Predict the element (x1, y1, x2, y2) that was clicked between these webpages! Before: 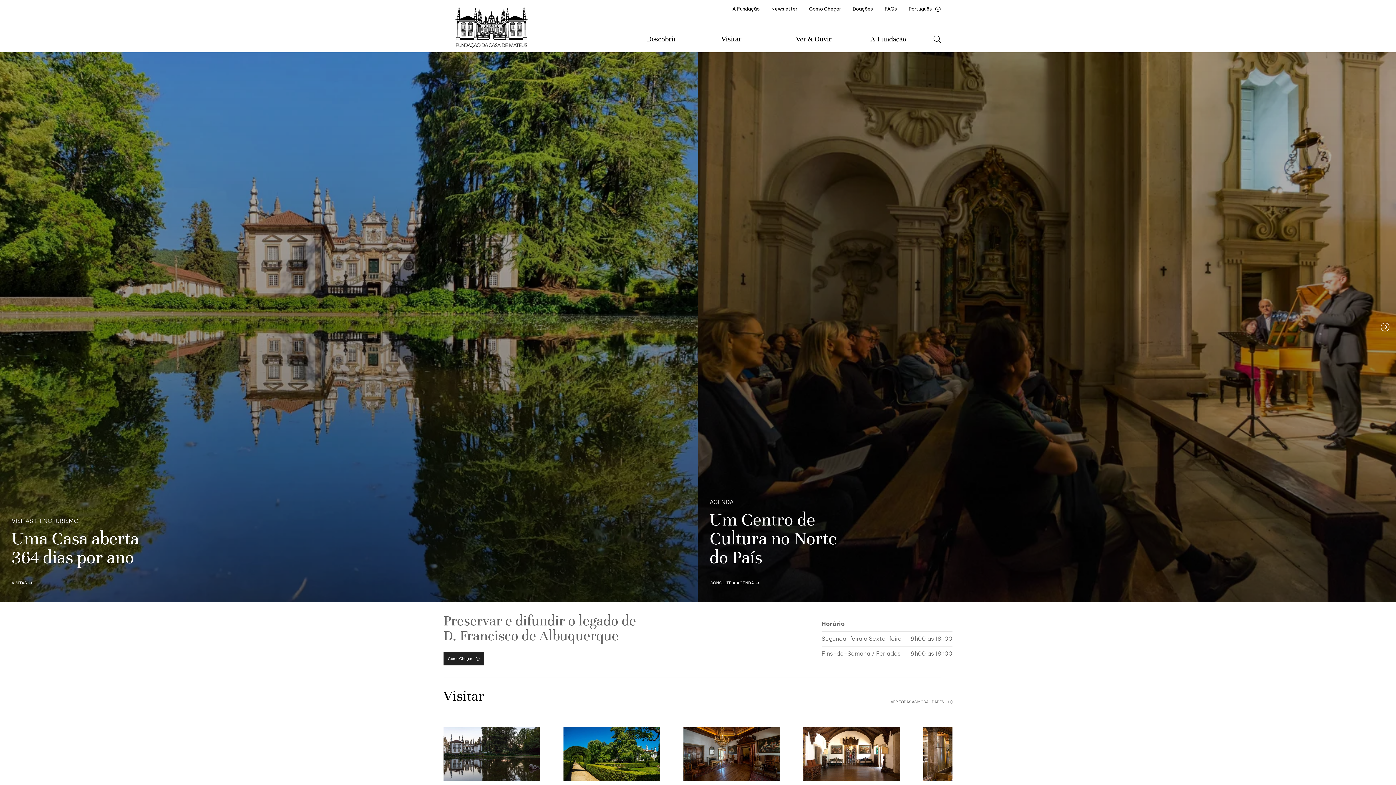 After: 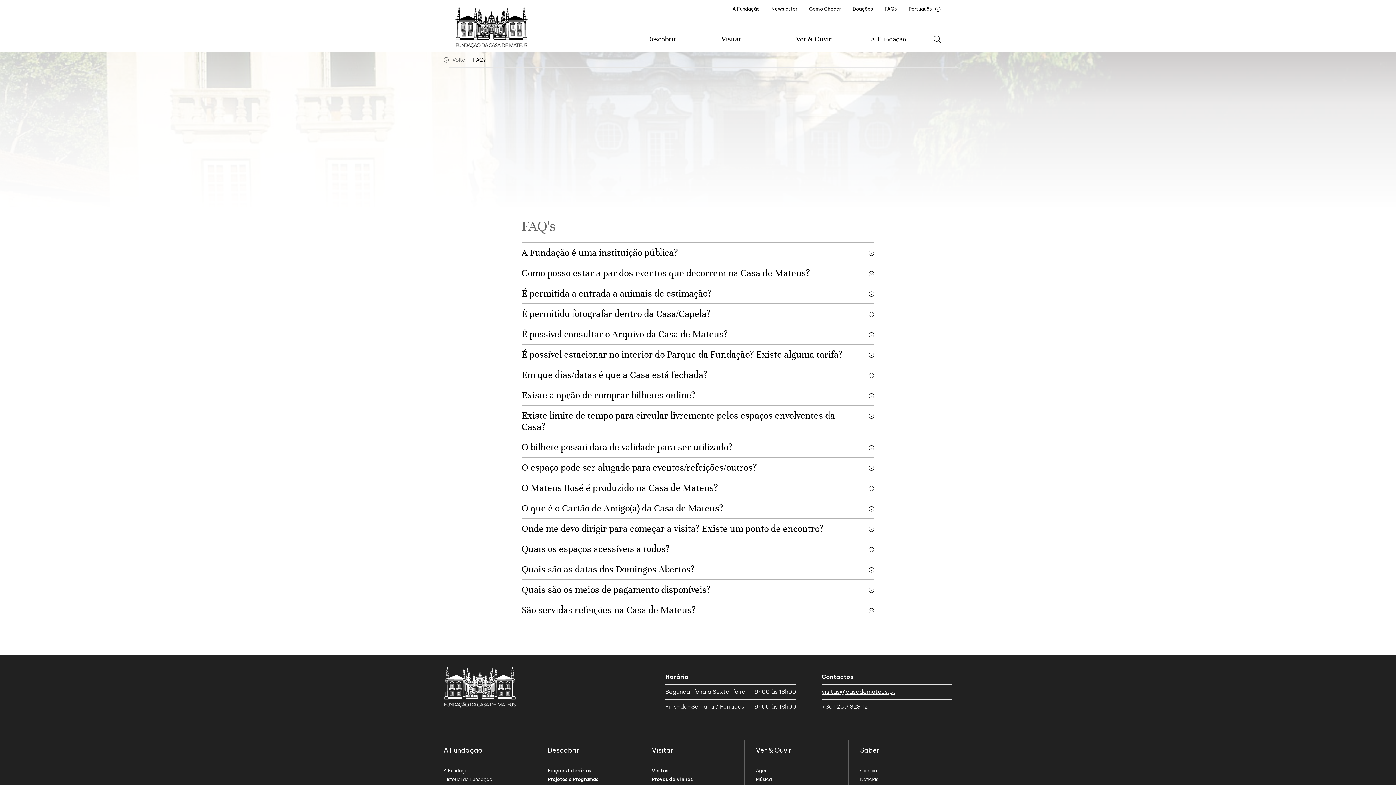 Action: bbox: (873, 5, 897, 11) label: FAQs